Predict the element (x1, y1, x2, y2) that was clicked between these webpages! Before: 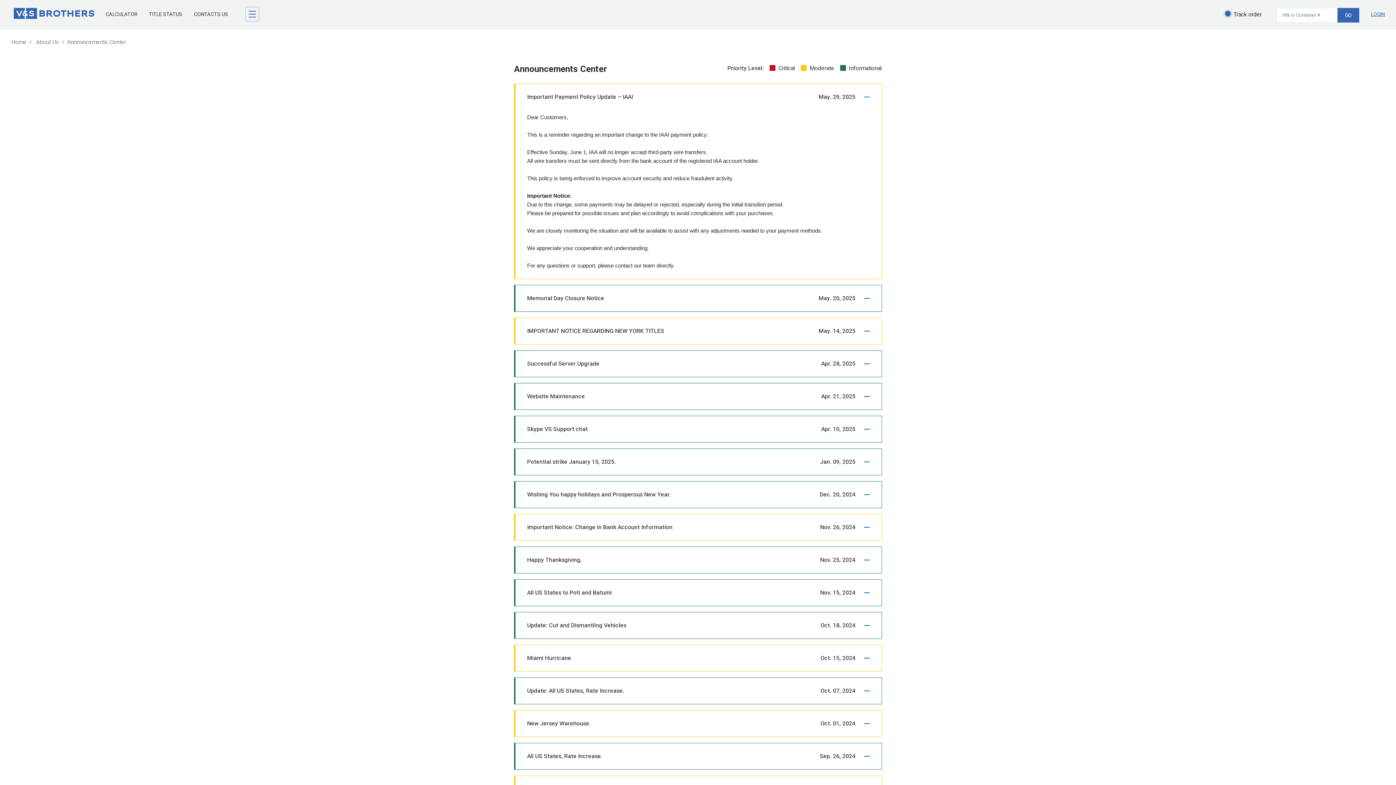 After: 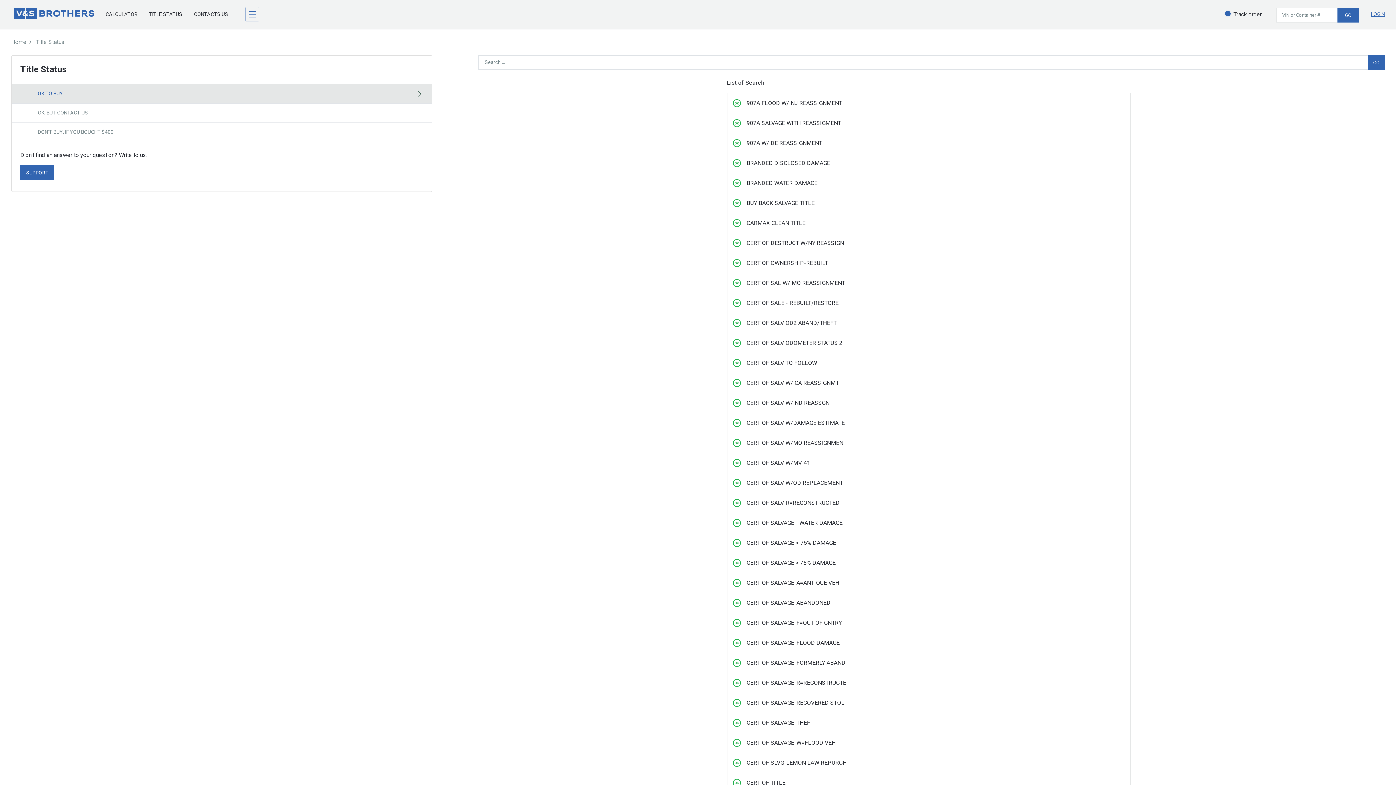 Action: label: TITLE STATUS bbox: (146, 0, 185, 29)